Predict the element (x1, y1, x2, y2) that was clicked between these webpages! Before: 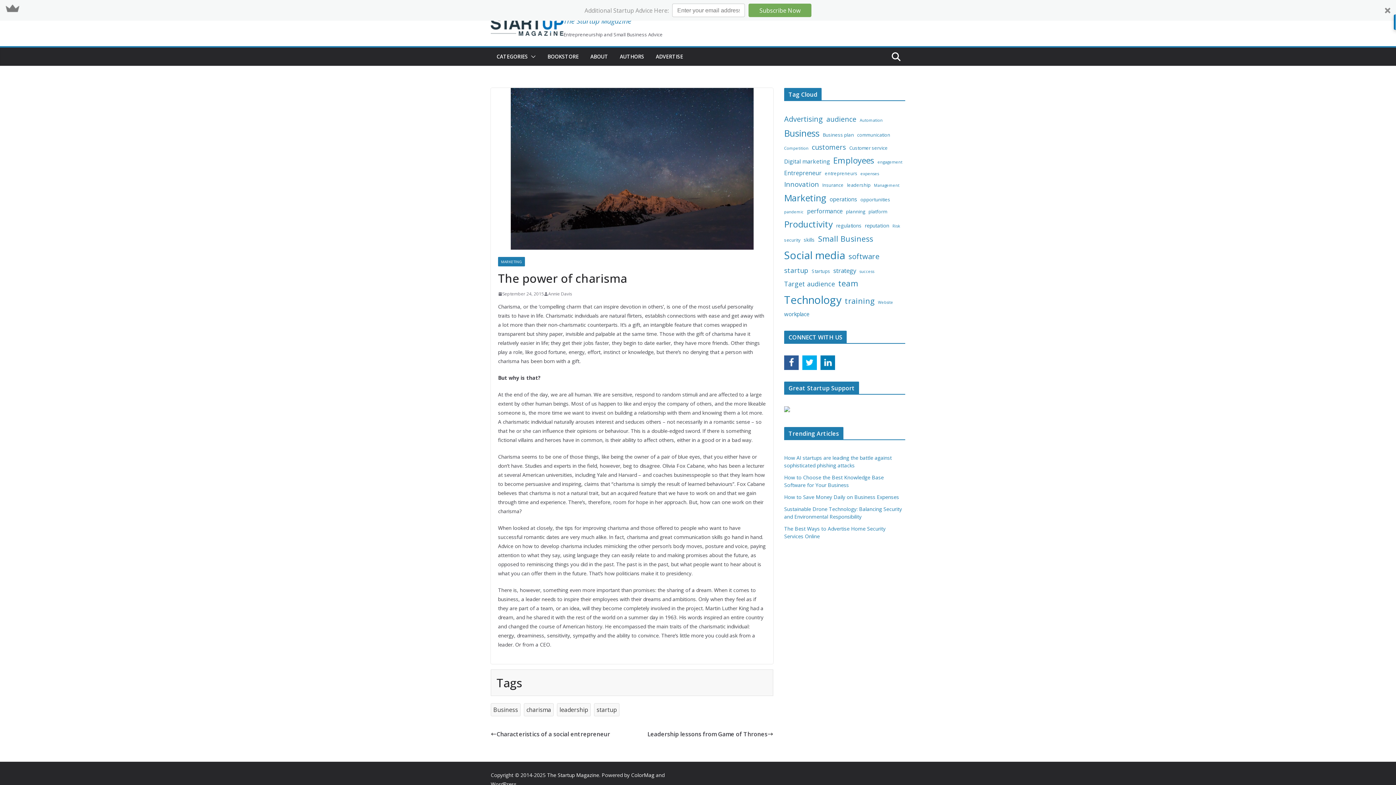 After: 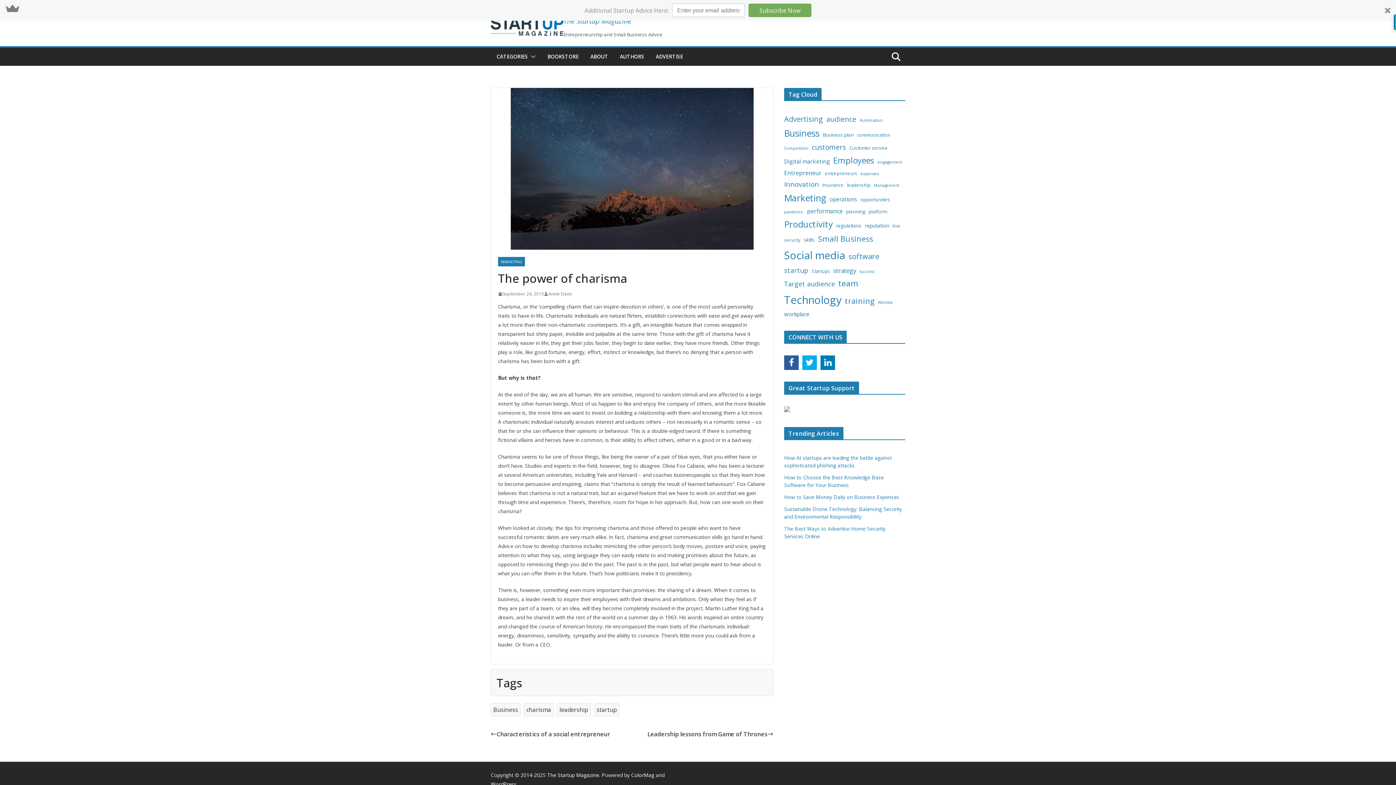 Action: label: September 24, 2015 bbox: (498, 290, 544, 297)